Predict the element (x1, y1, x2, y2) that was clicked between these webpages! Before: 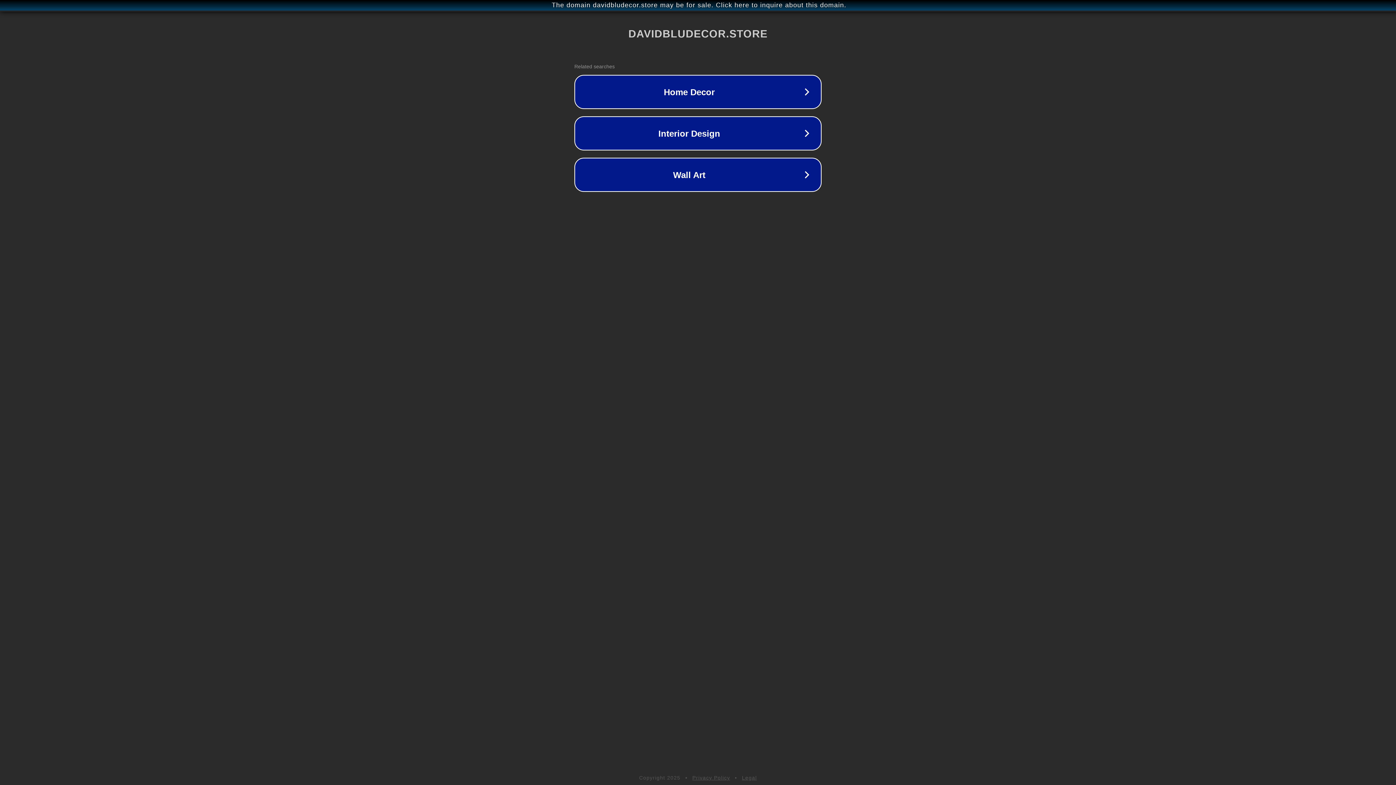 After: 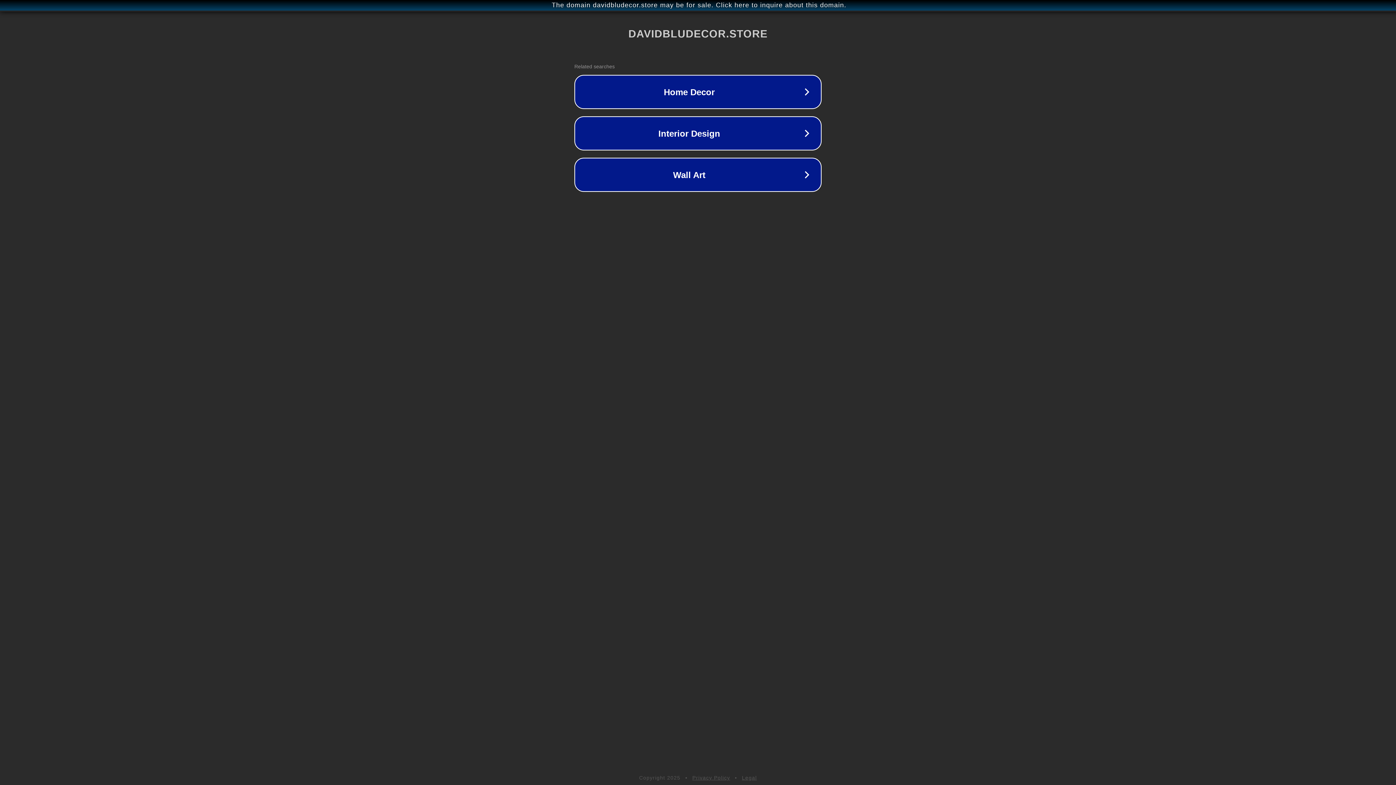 Action: label: Legal bbox: (742, 775, 757, 781)